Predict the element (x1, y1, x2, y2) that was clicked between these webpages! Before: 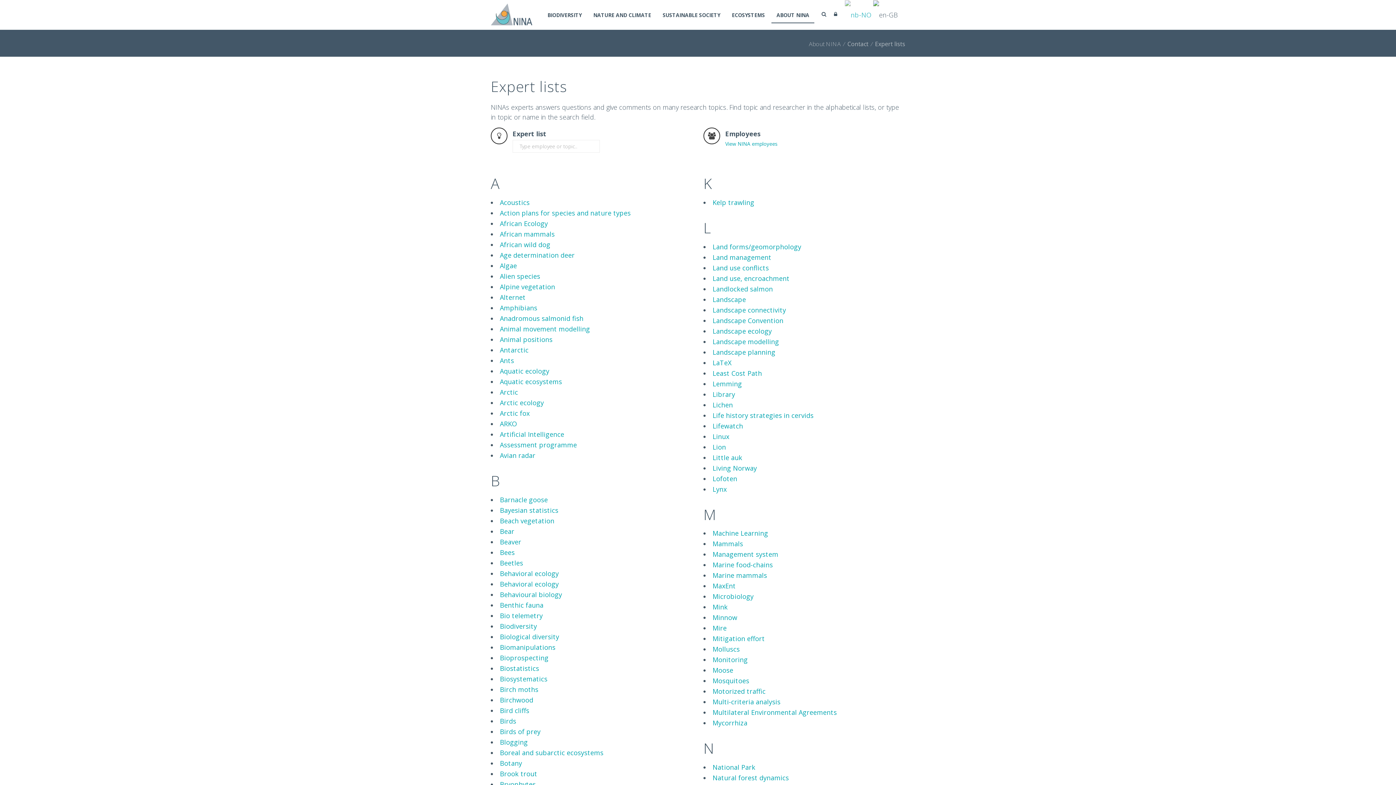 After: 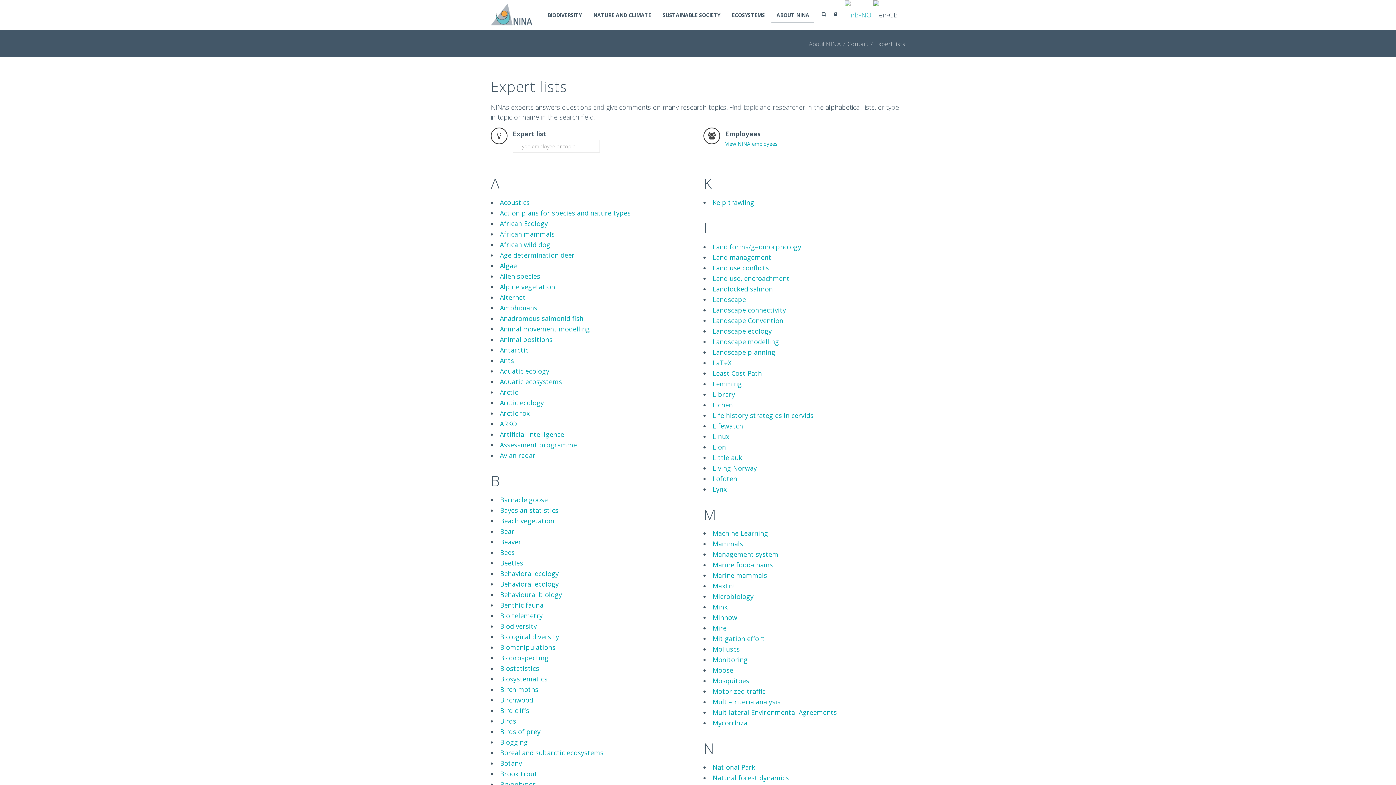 Action: label: Landscape connectivity bbox: (712, 305, 786, 314)